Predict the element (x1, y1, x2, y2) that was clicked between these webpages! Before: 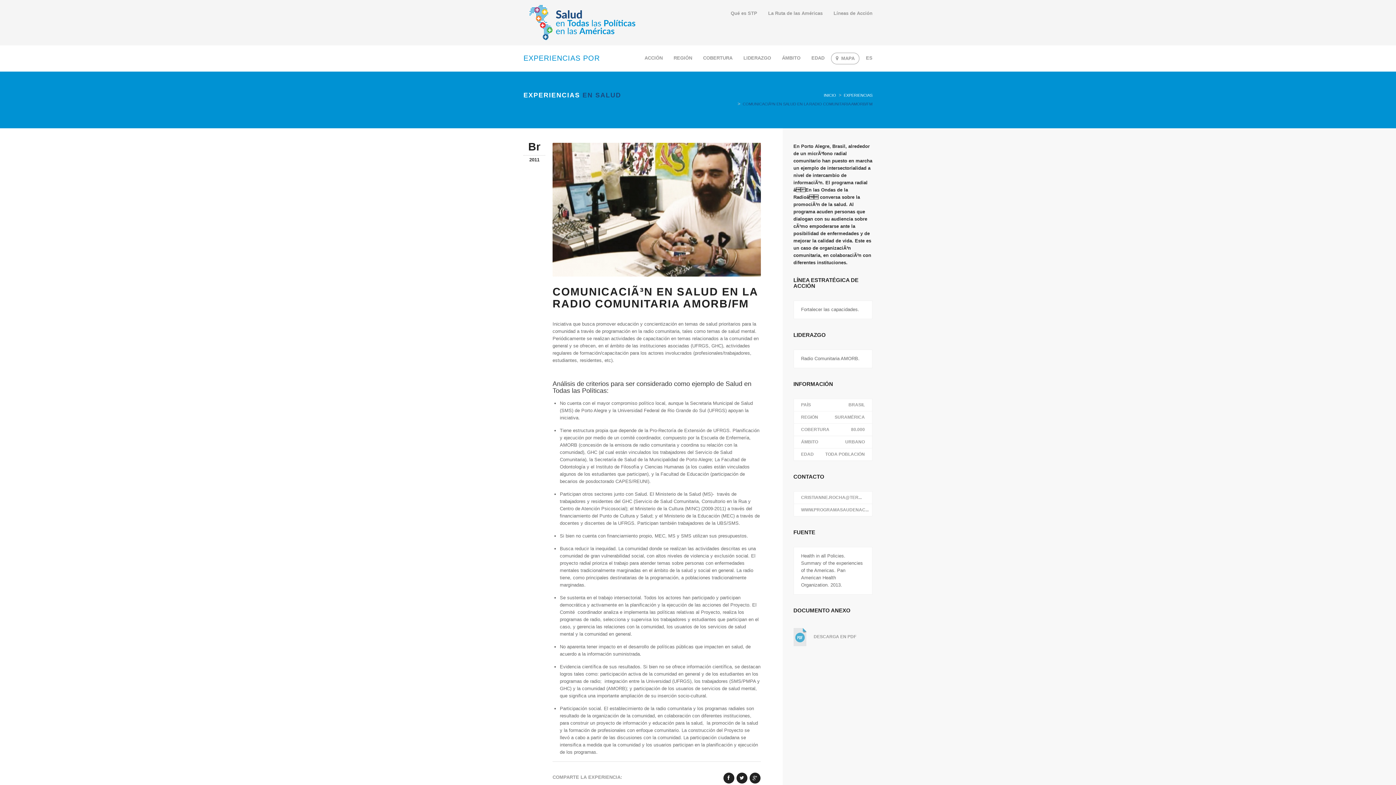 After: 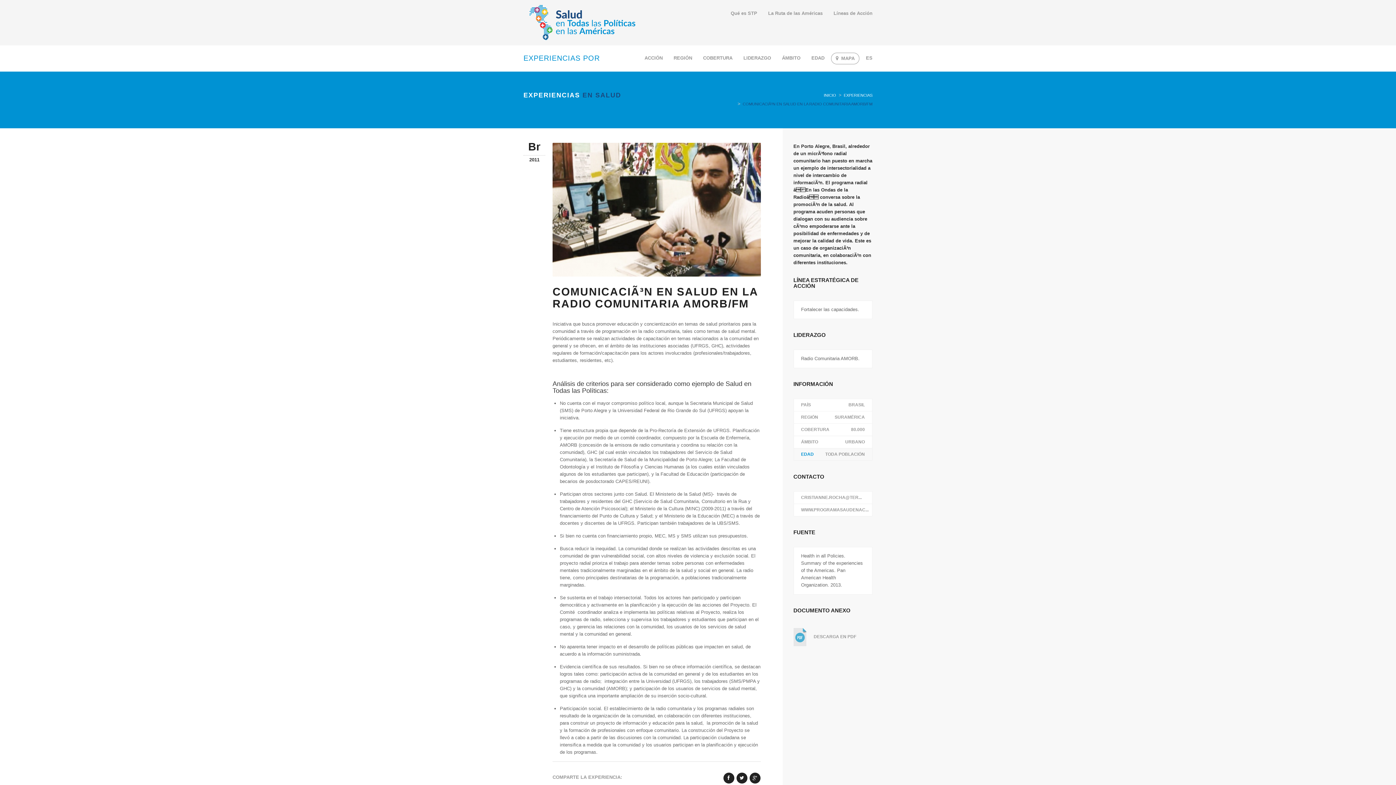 Action: label: EDAD
TODA POBLACIÓN bbox: (794, 448, 872, 460)